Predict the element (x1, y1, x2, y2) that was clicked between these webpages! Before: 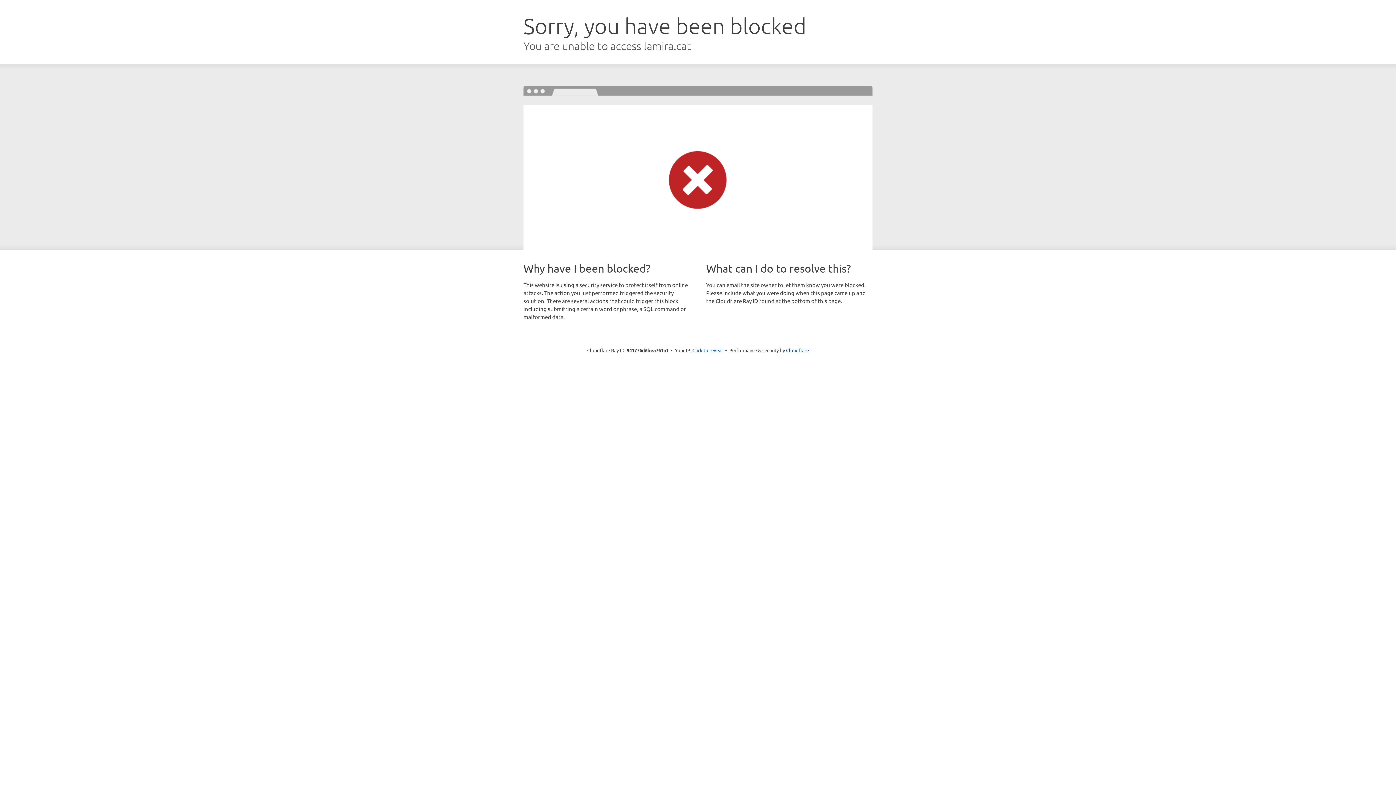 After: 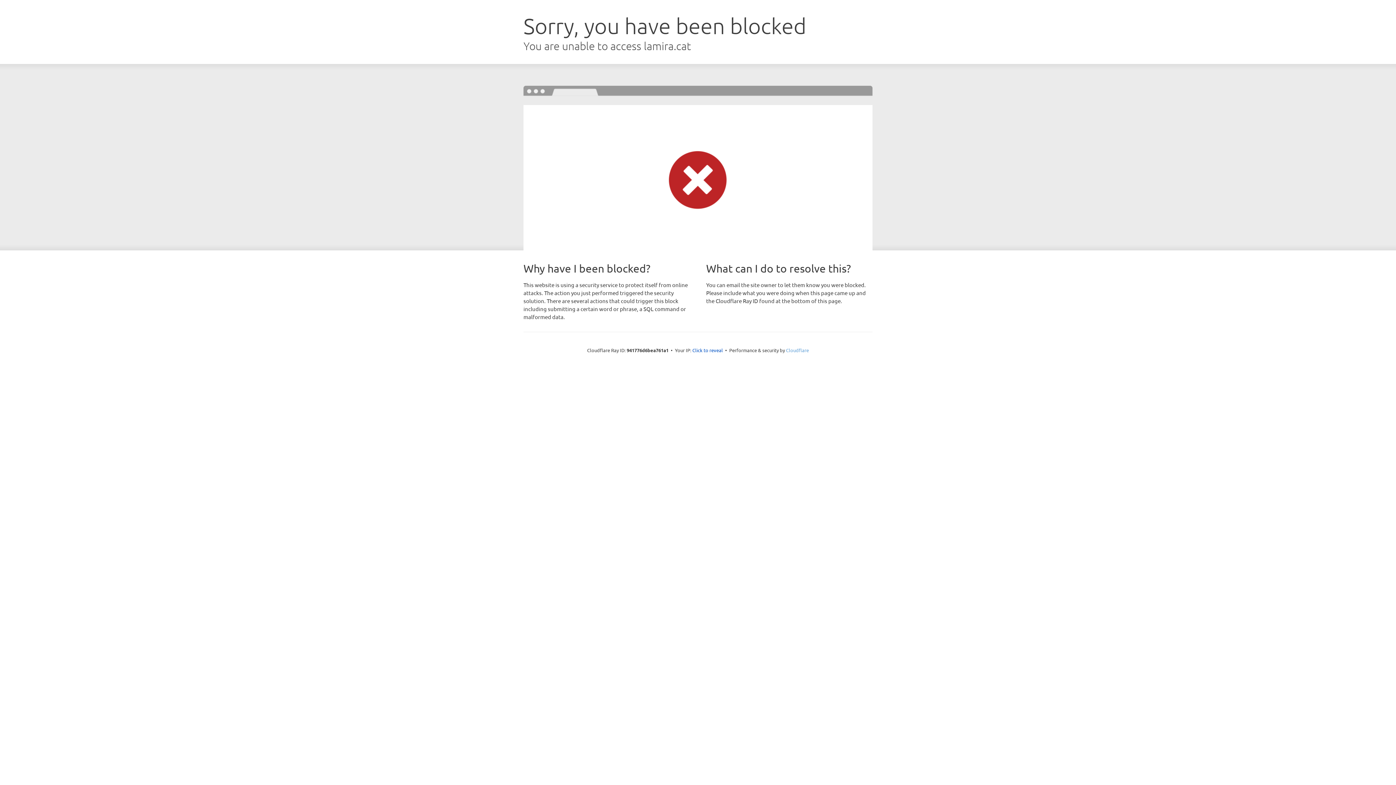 Action: label: Cloudflare bbox: (786, 347, 809, 353)